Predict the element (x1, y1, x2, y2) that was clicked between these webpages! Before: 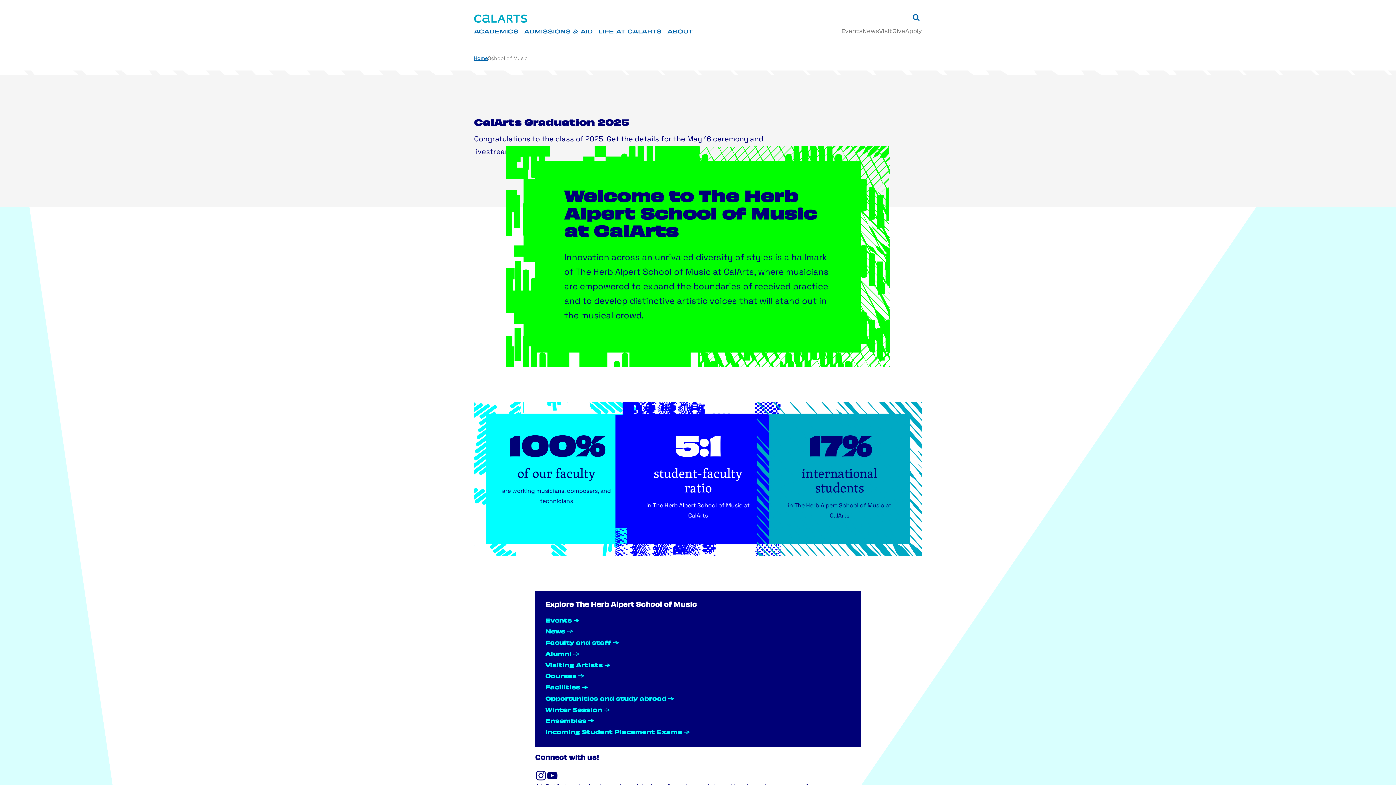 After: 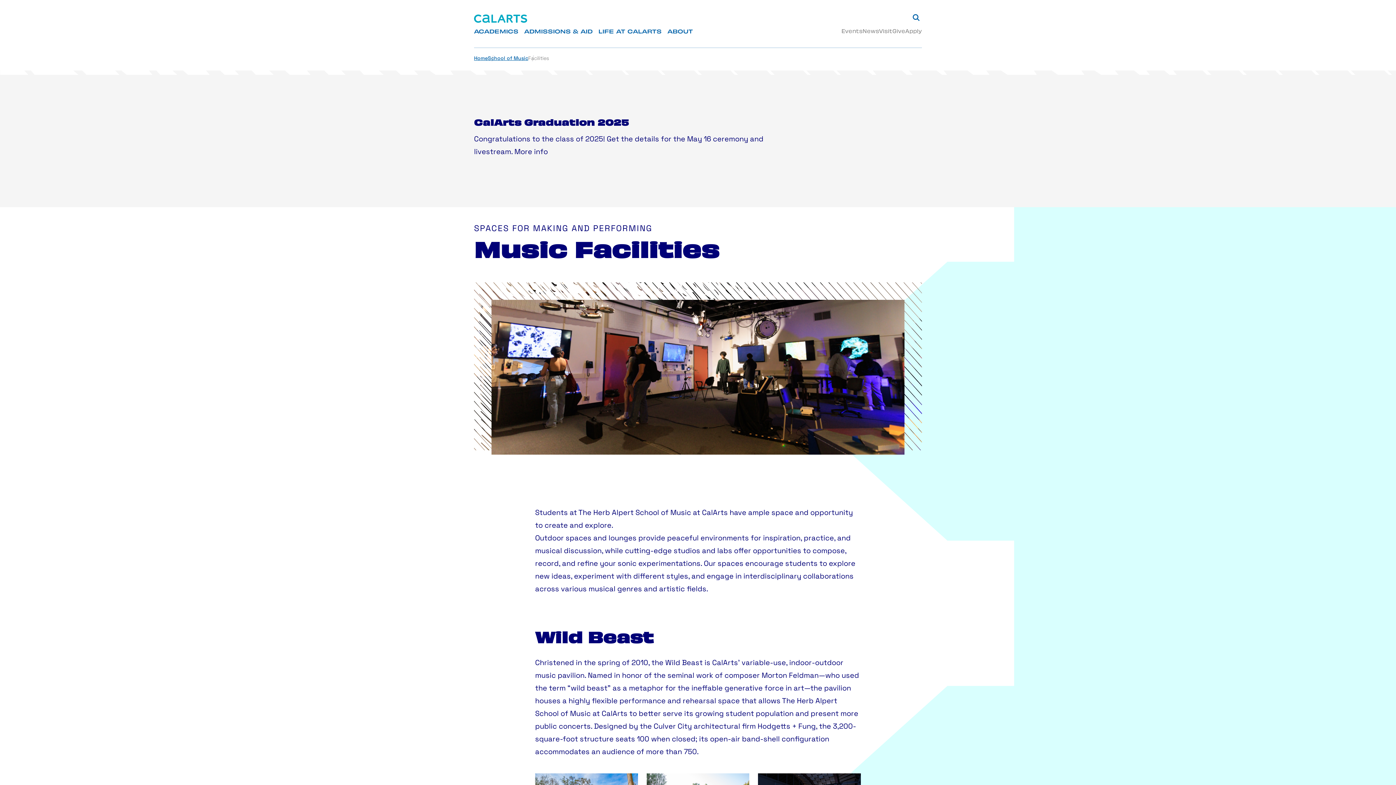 Action: bbox: (545, 685, 580, 691) label: Facilities